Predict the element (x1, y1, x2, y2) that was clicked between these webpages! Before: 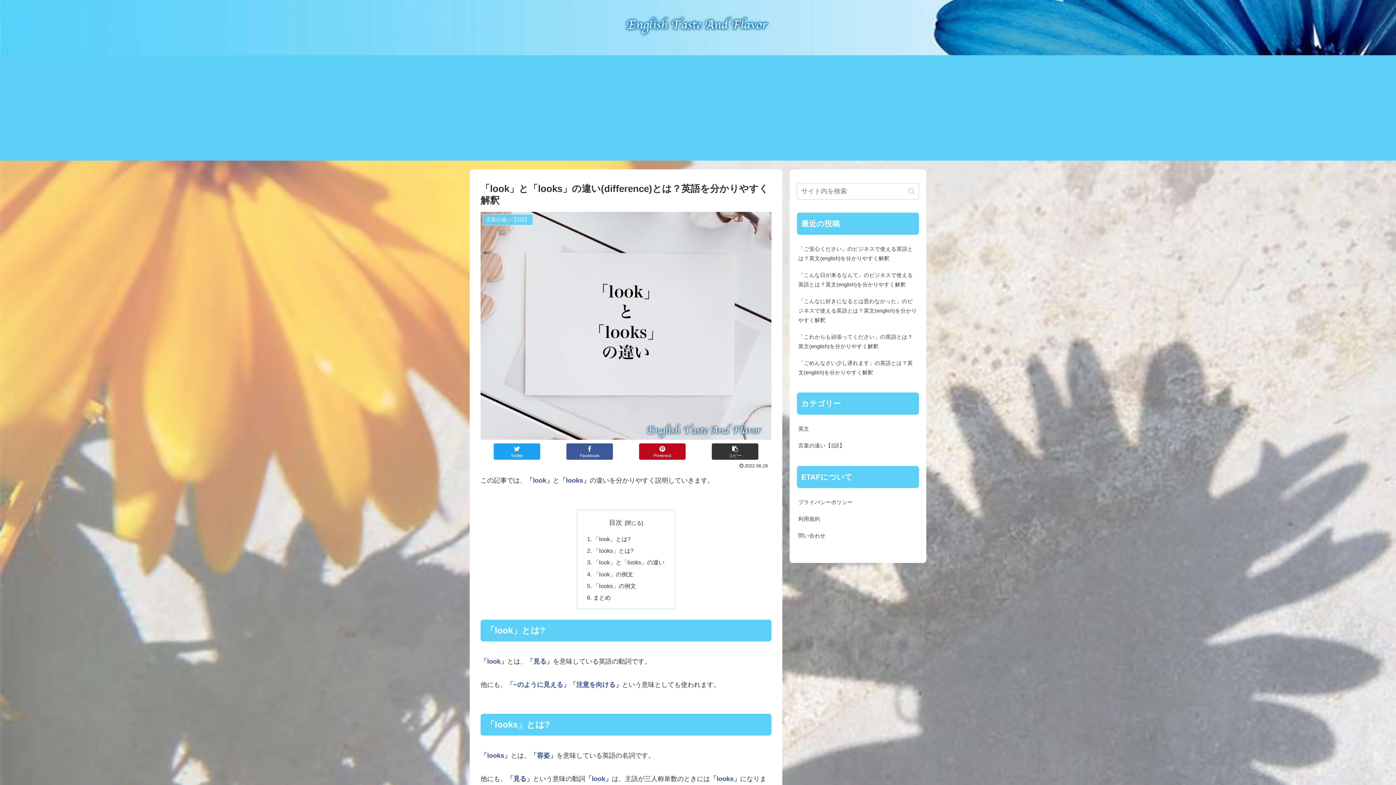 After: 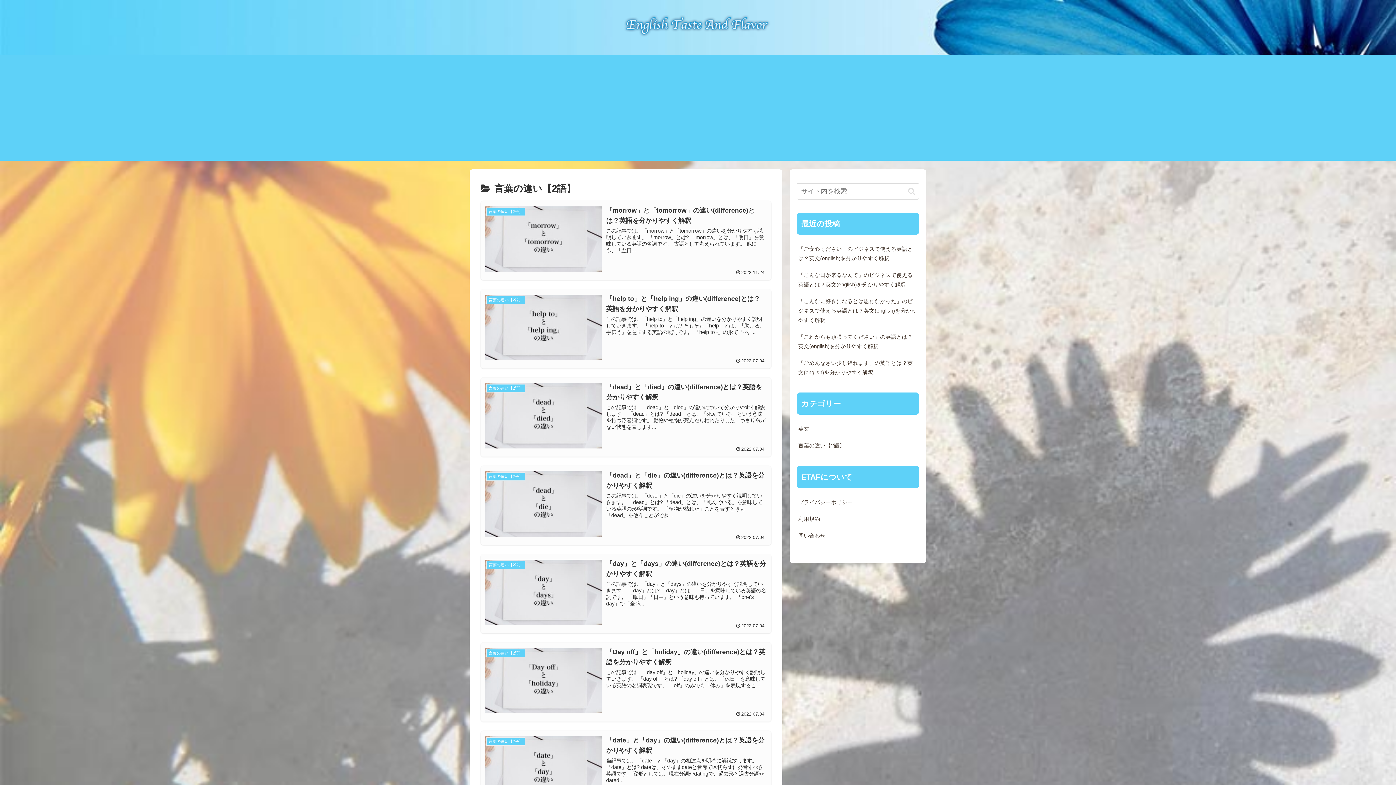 Action: label: 言葉の違い【2語】 bbox: (797, 437, 919, 454)